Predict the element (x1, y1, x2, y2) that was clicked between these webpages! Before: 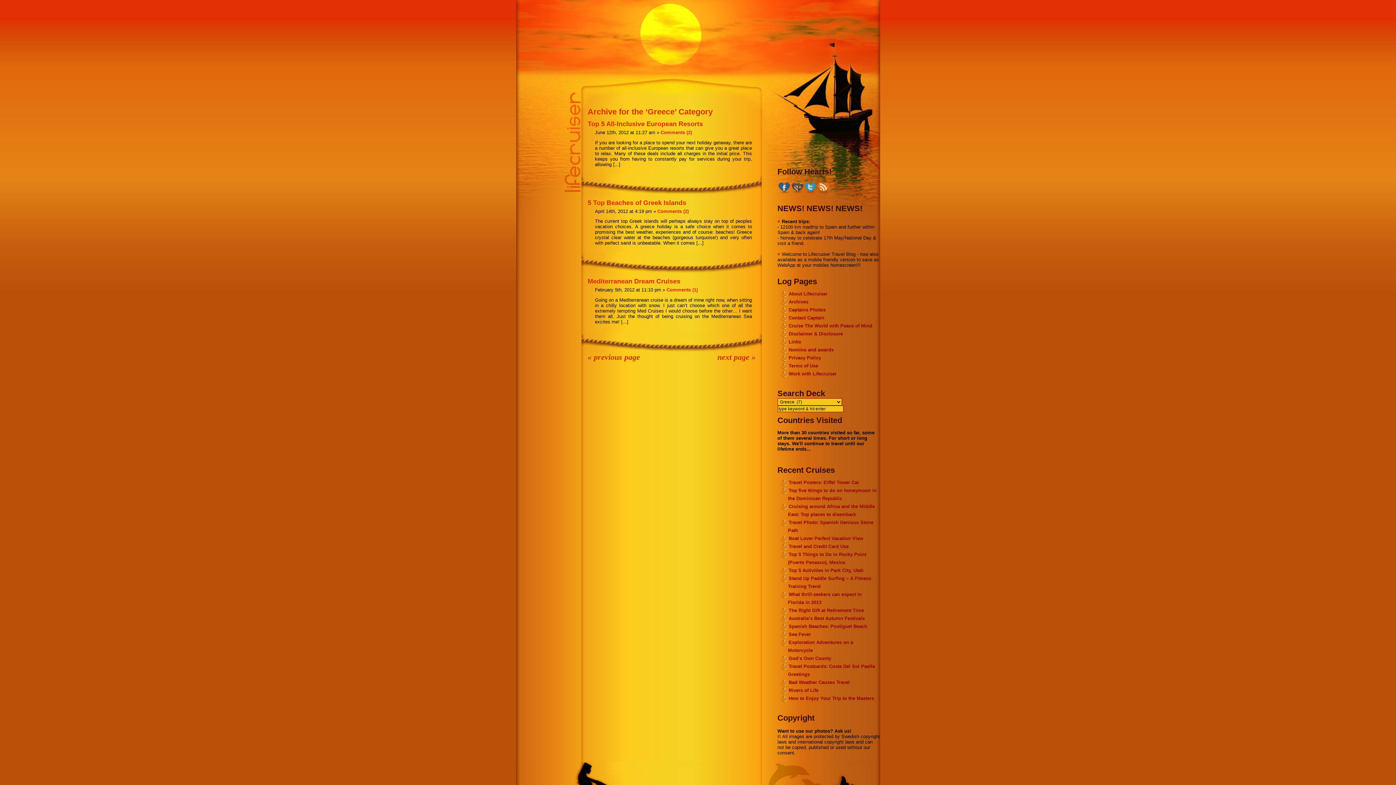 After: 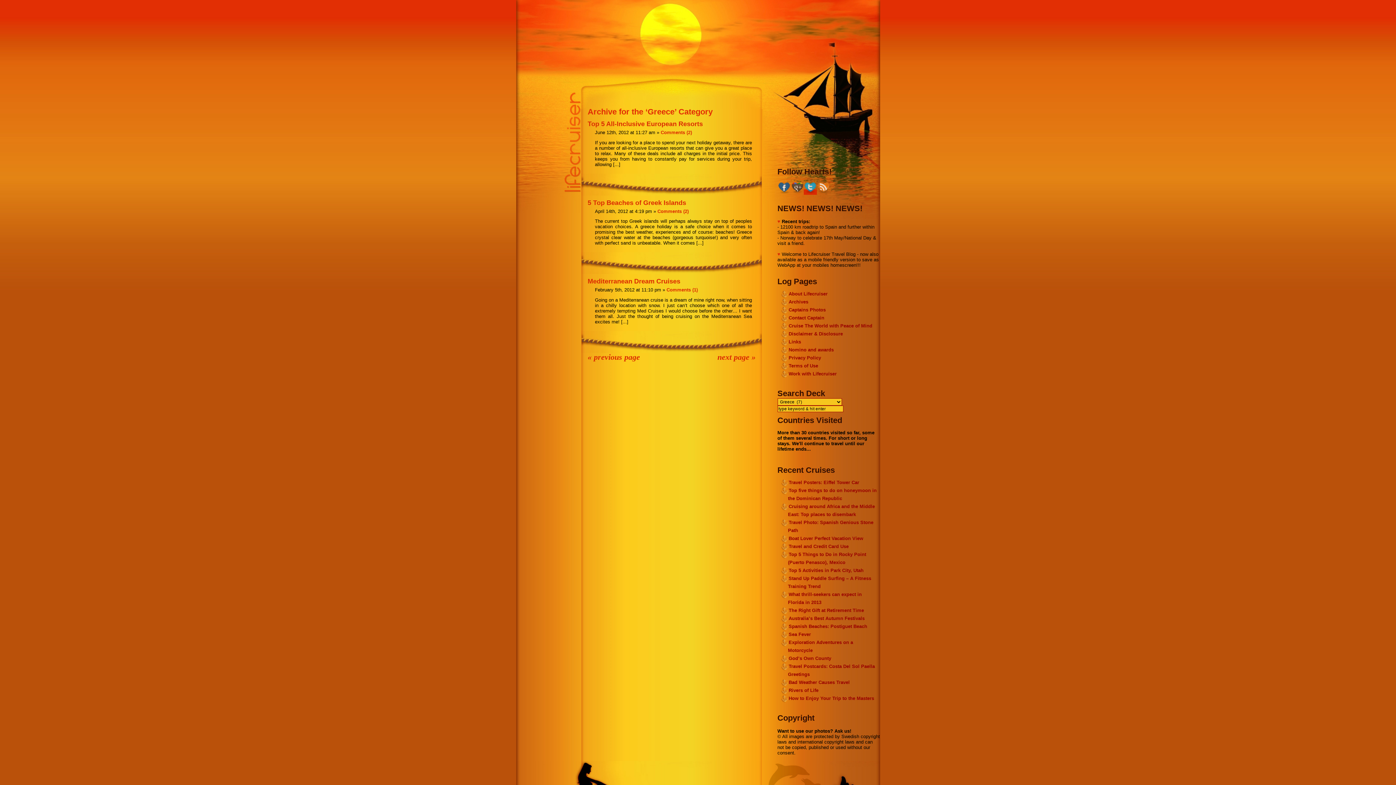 Action: bbox: (803, 189, 816, 194)